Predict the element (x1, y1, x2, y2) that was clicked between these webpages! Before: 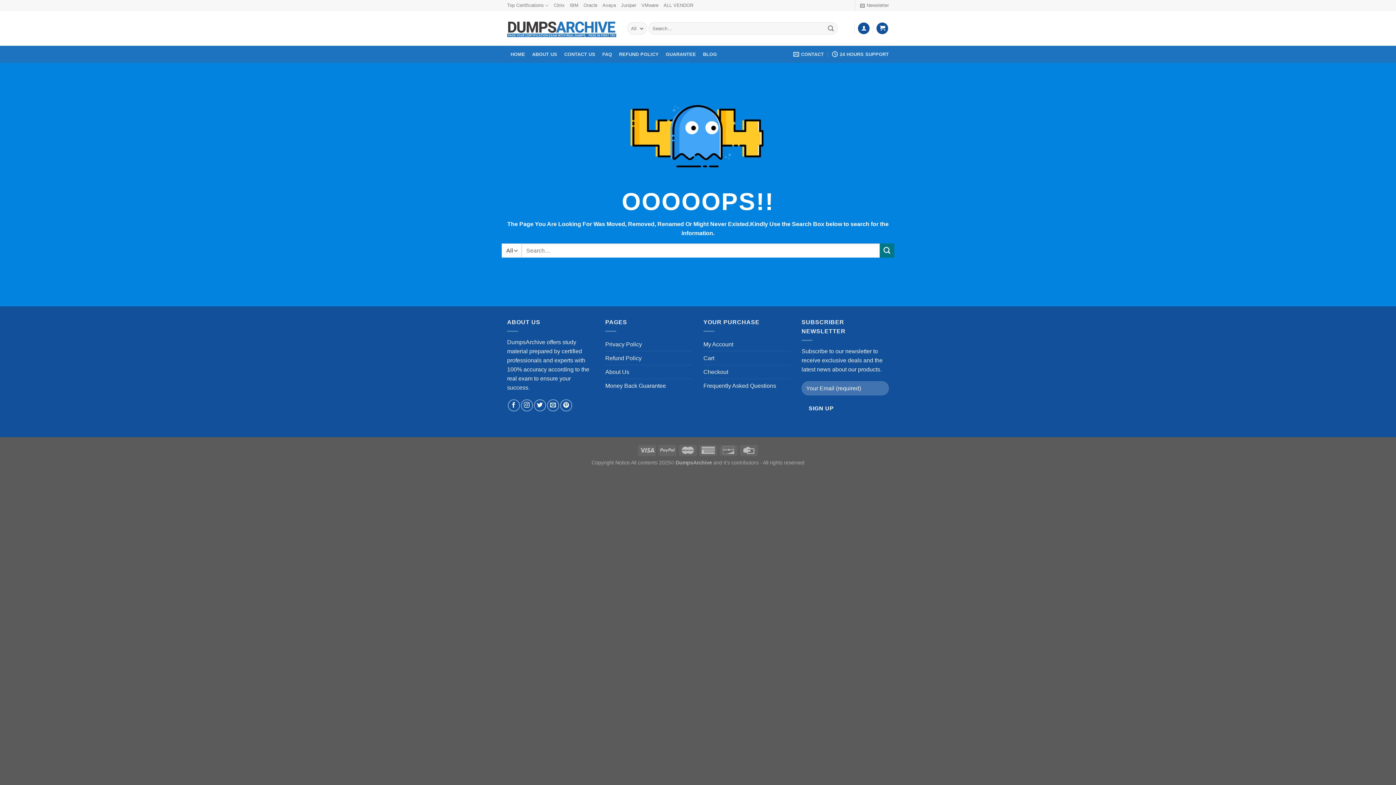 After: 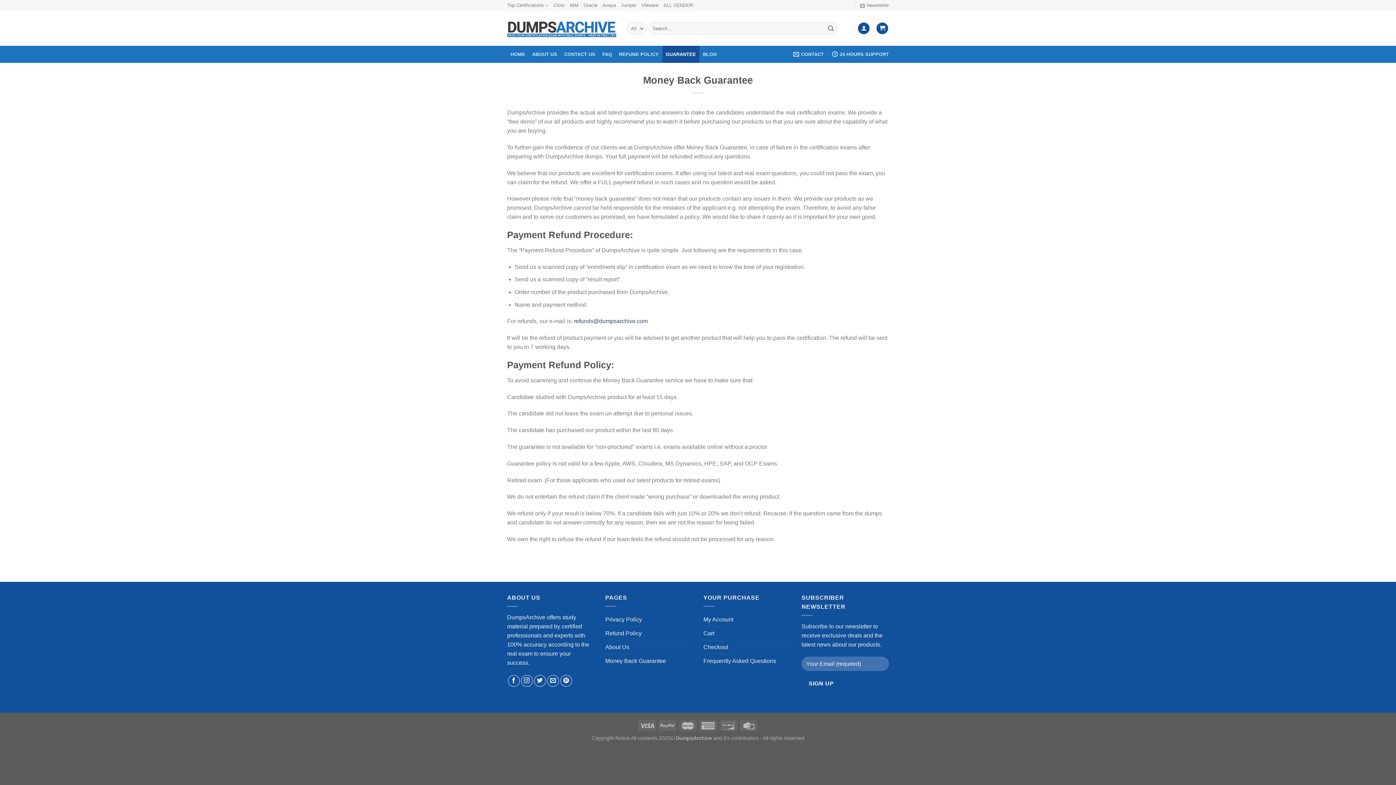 Action: bbox: (605, 379, 666, 392) label: Money Back Guarantee